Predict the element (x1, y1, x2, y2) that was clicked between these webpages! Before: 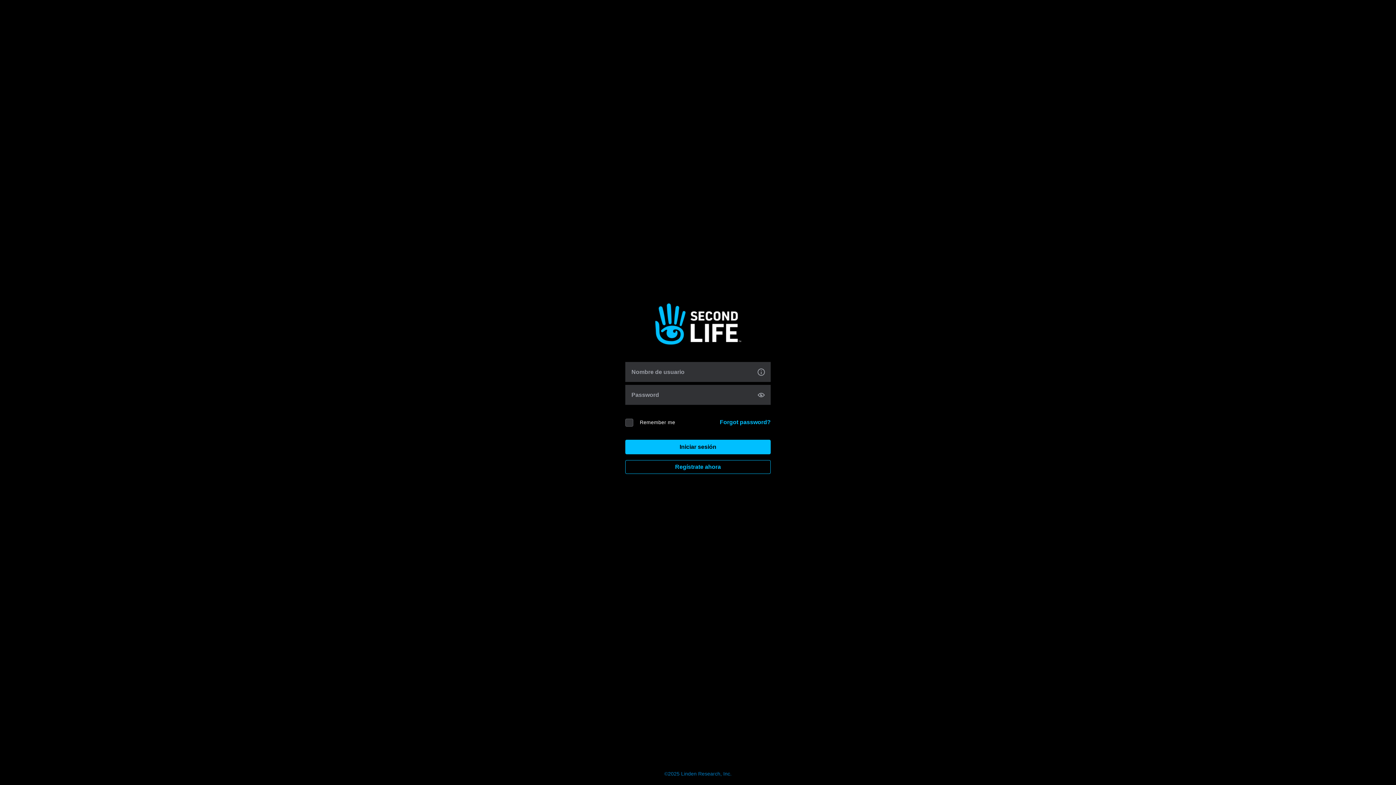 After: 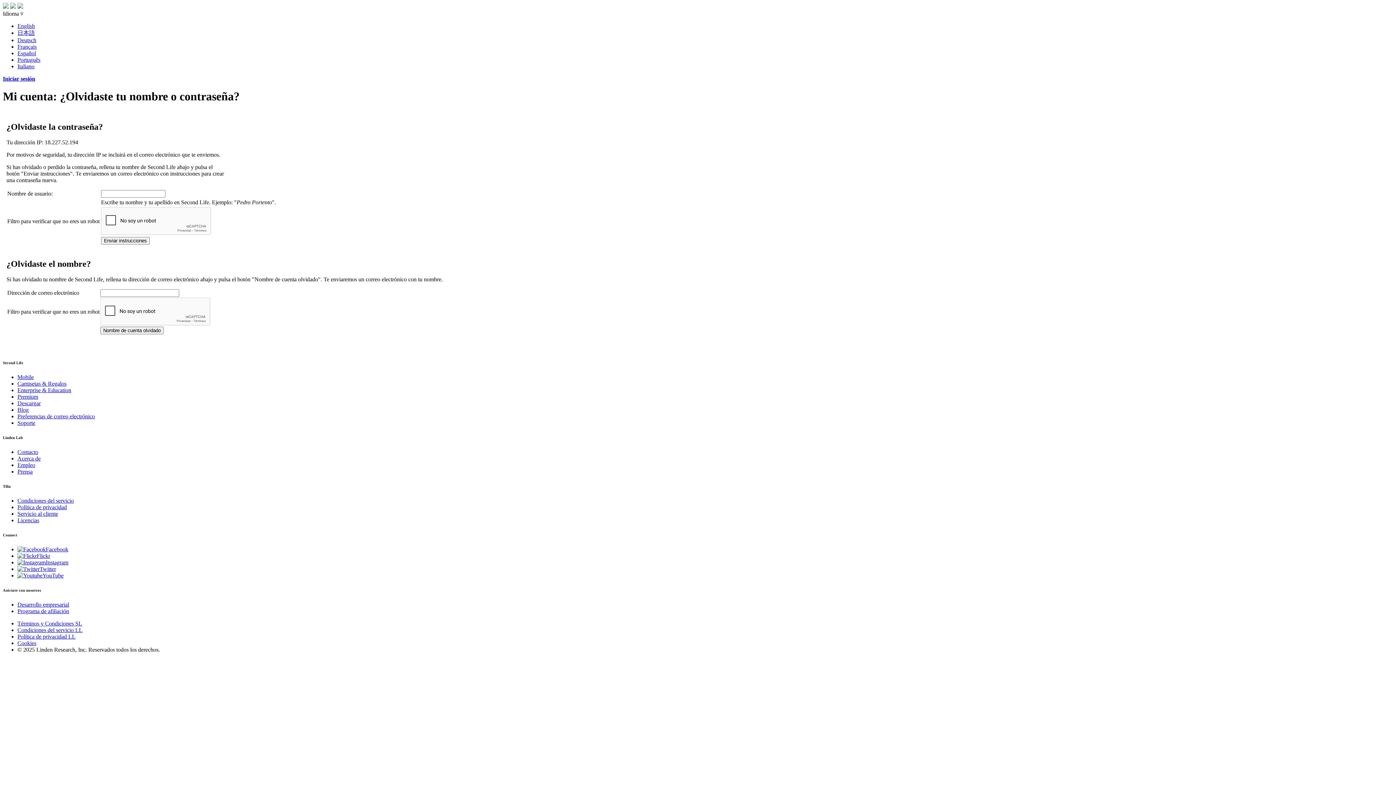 Action: bbox: (720, 419, 770, 425) label: Forgot password?